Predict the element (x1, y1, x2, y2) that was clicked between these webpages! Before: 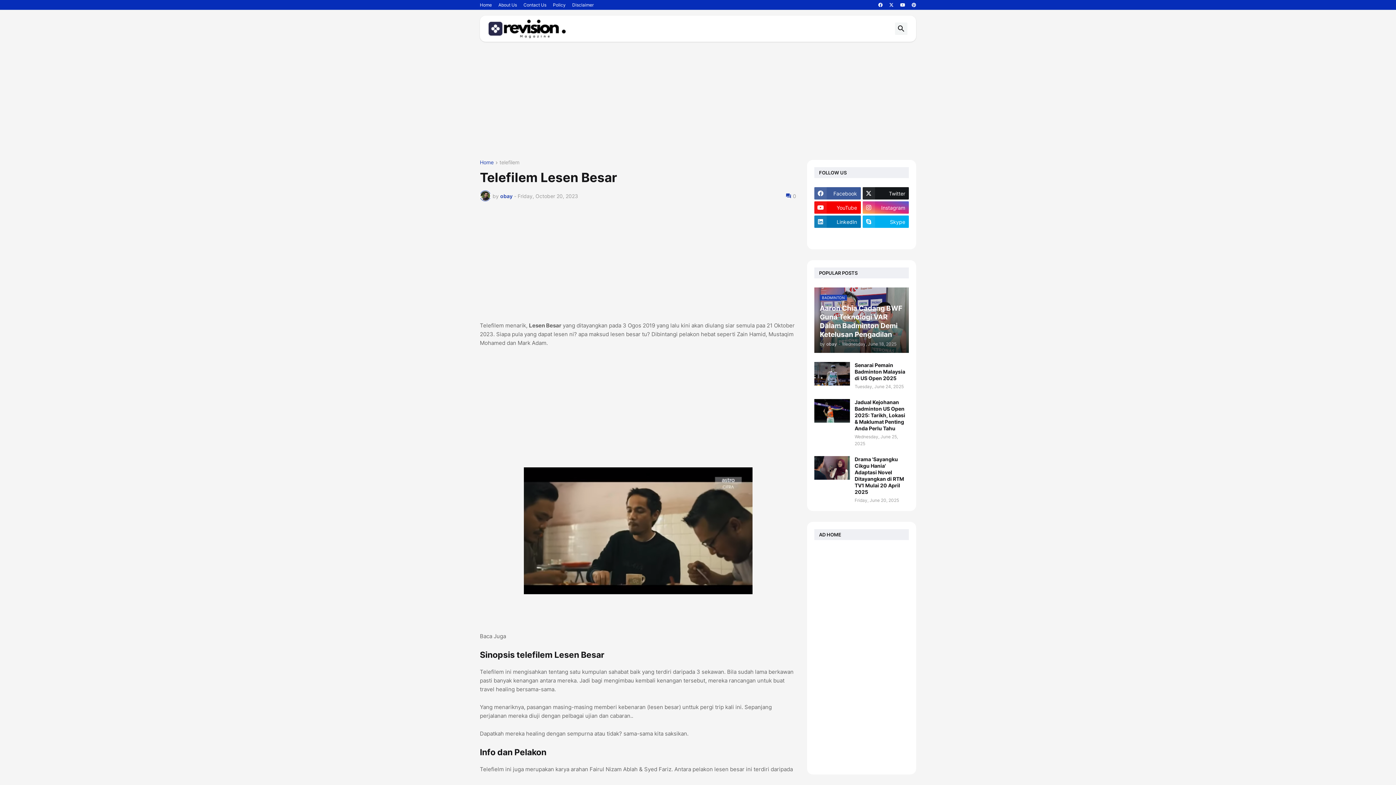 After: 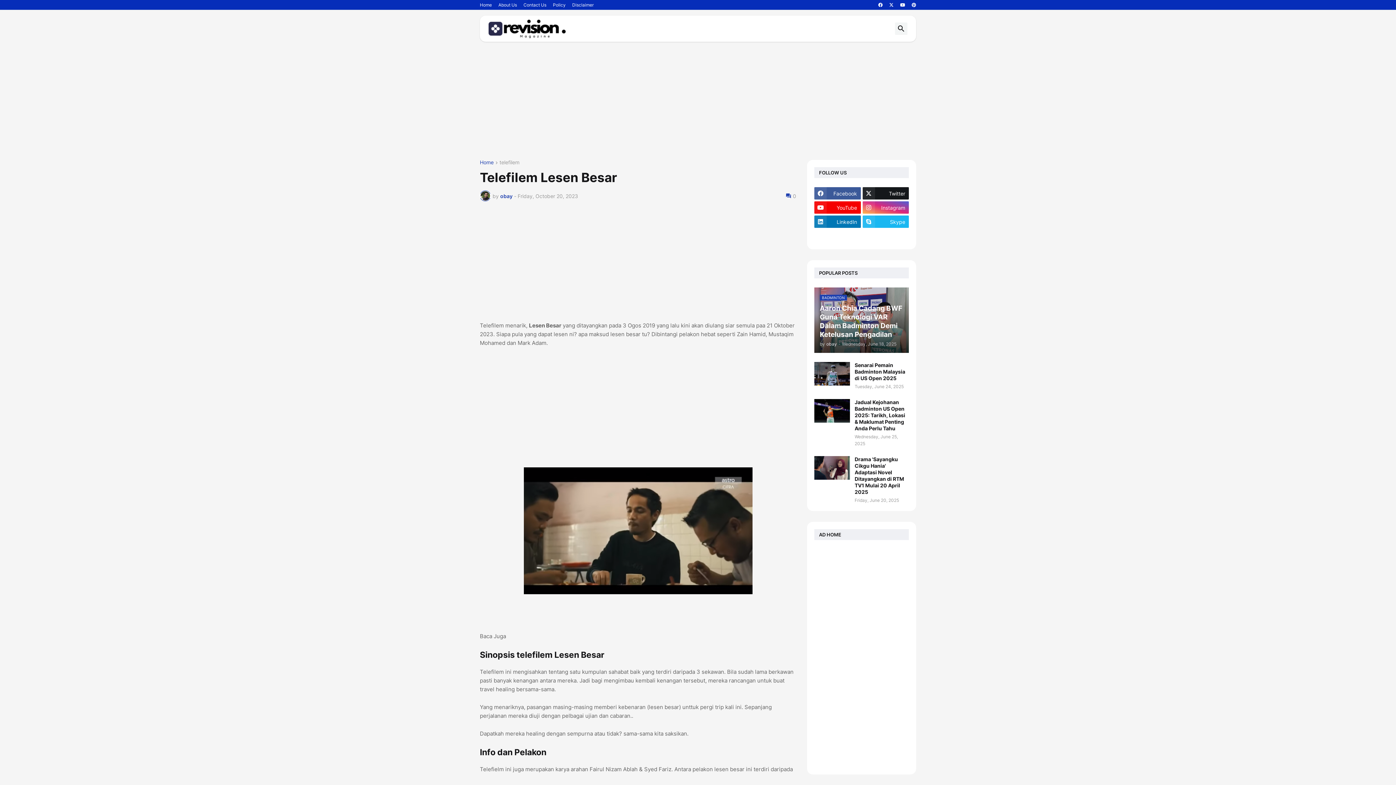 Action: bbox: (862, 215, 909, 228) label: Skype